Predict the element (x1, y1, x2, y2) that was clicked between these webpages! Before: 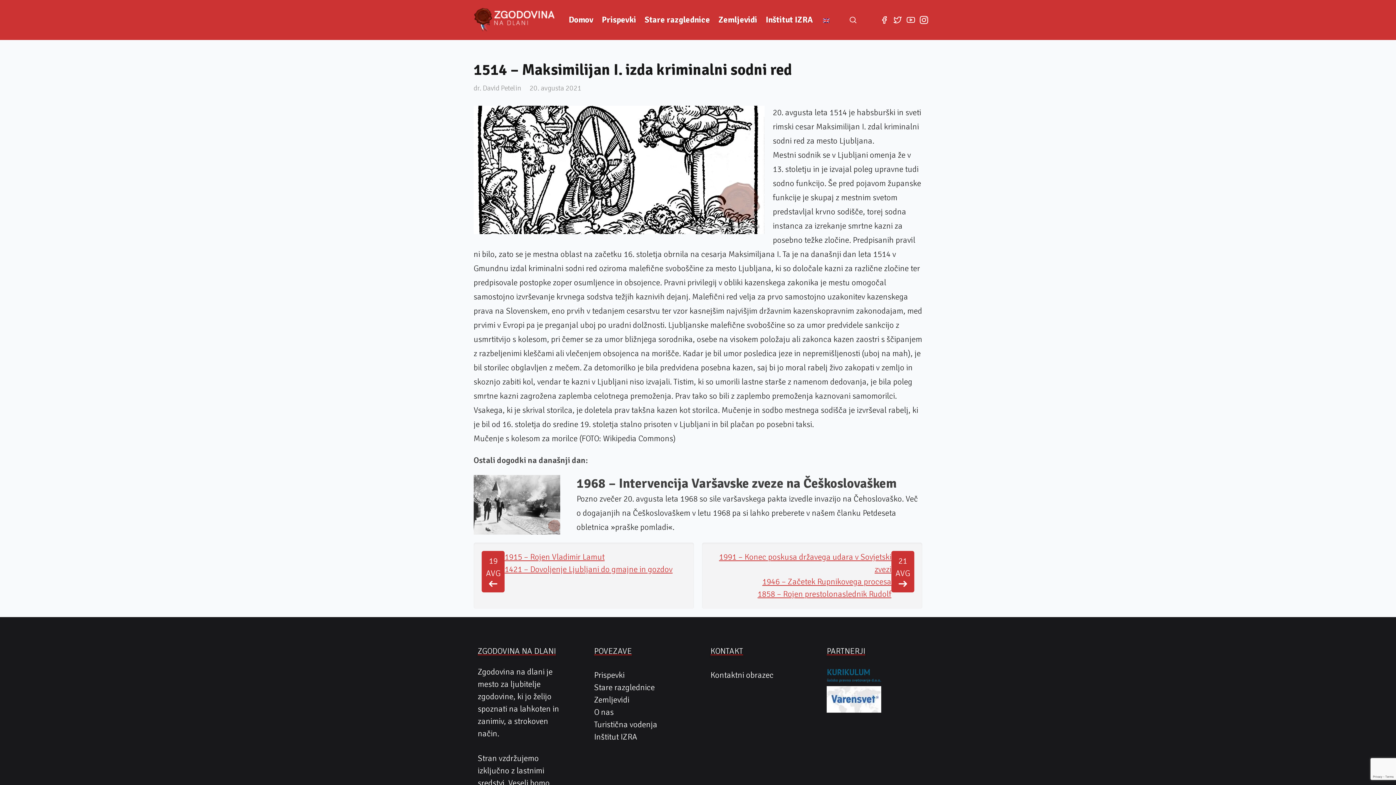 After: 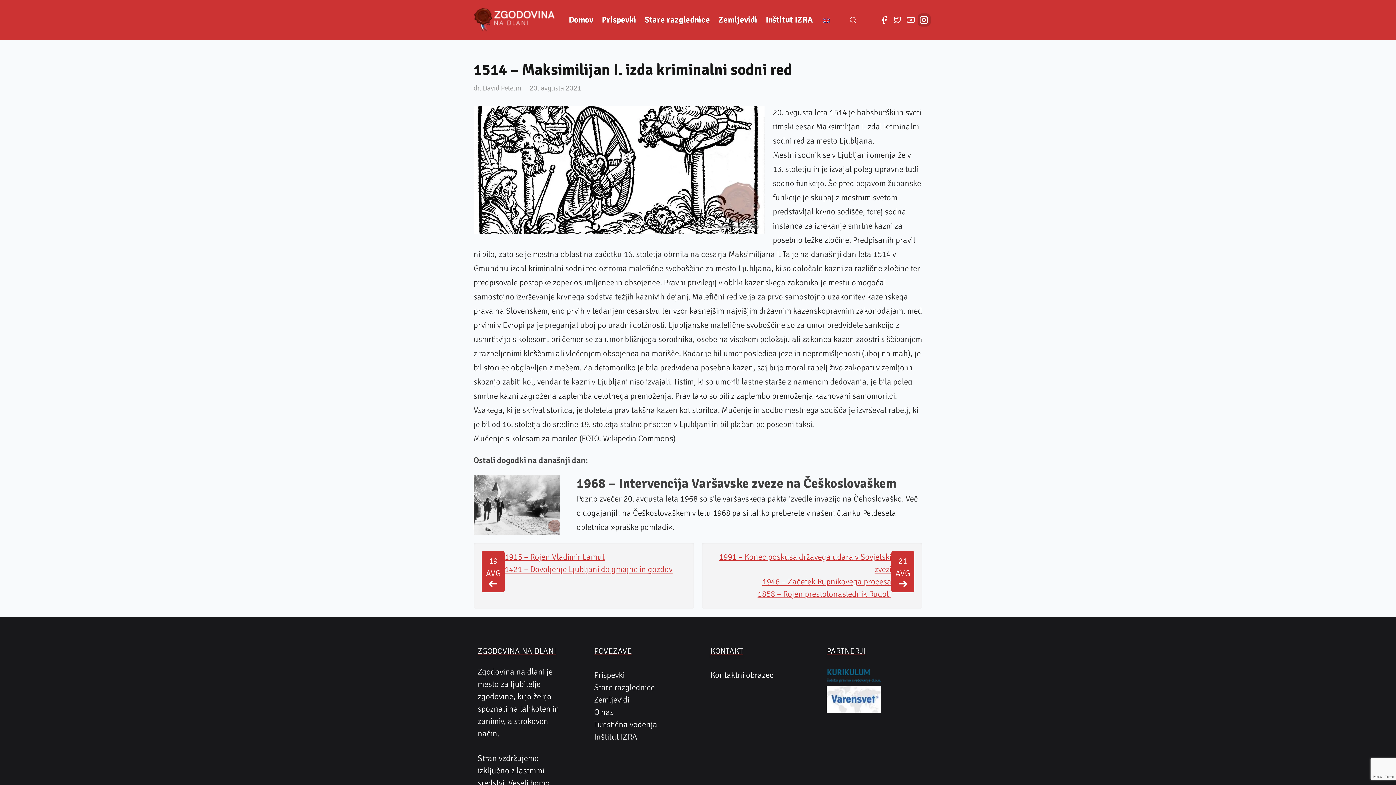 Action: label: Instagram bbox: (917, 13, 930, 26)